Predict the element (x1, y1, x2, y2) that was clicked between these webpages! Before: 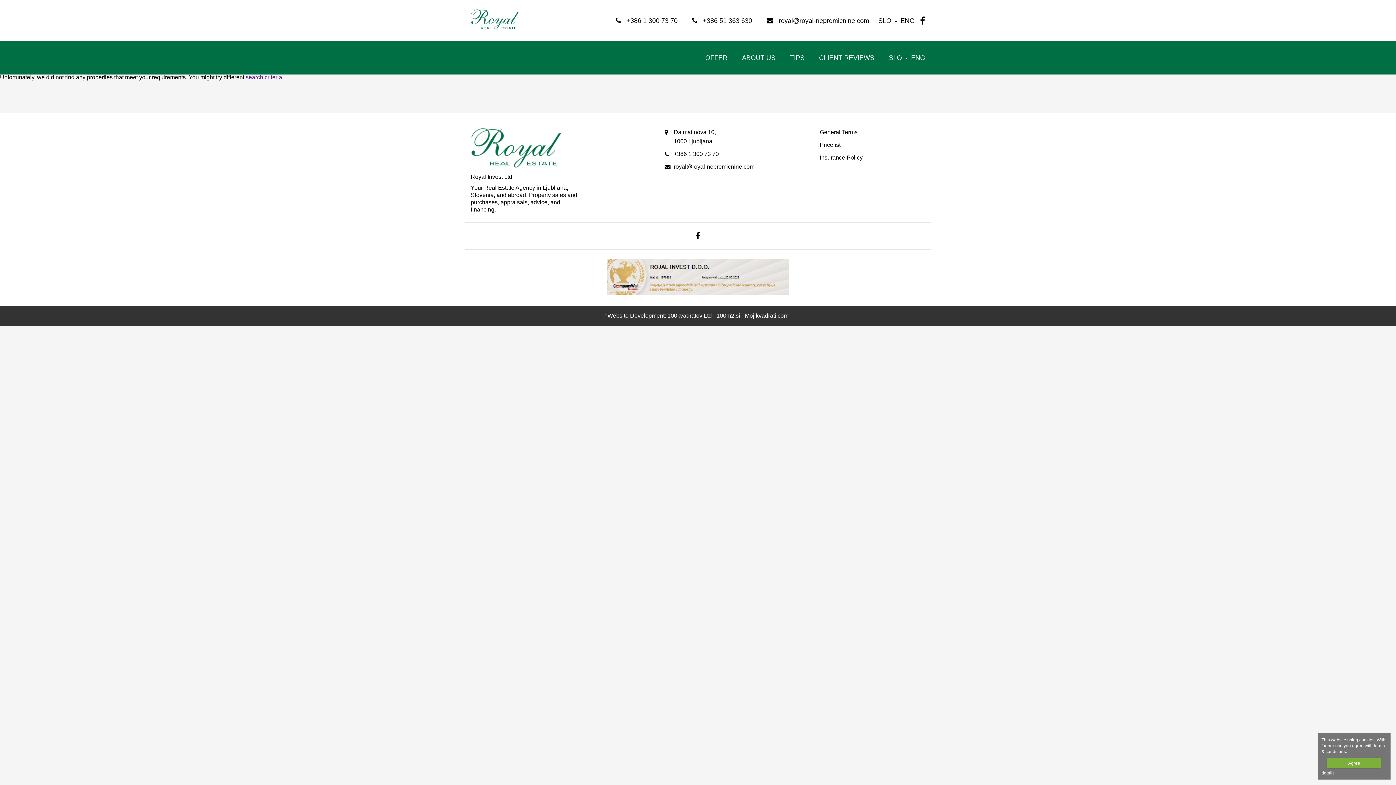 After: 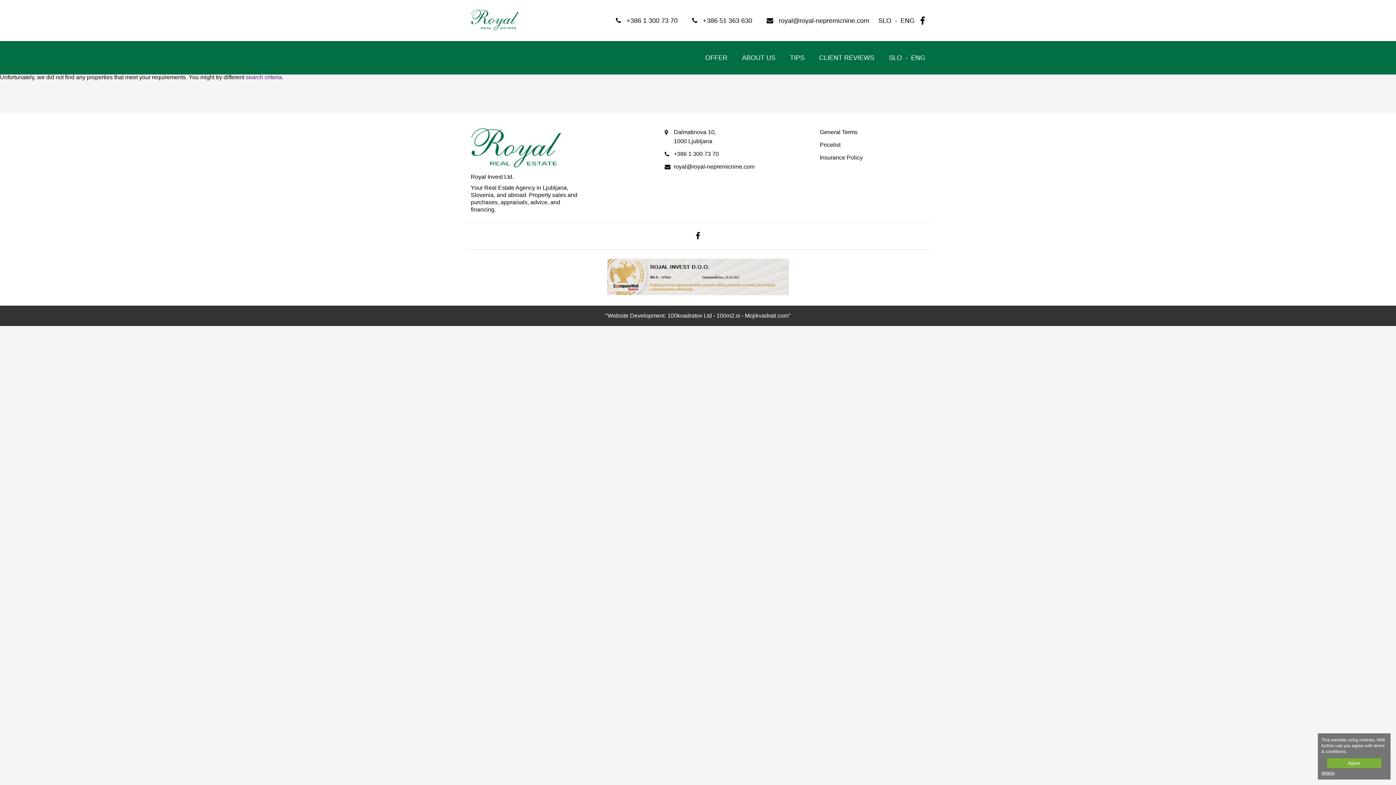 Action: label: +386 51 363 630 bbox: (692, 17, 752, 23)